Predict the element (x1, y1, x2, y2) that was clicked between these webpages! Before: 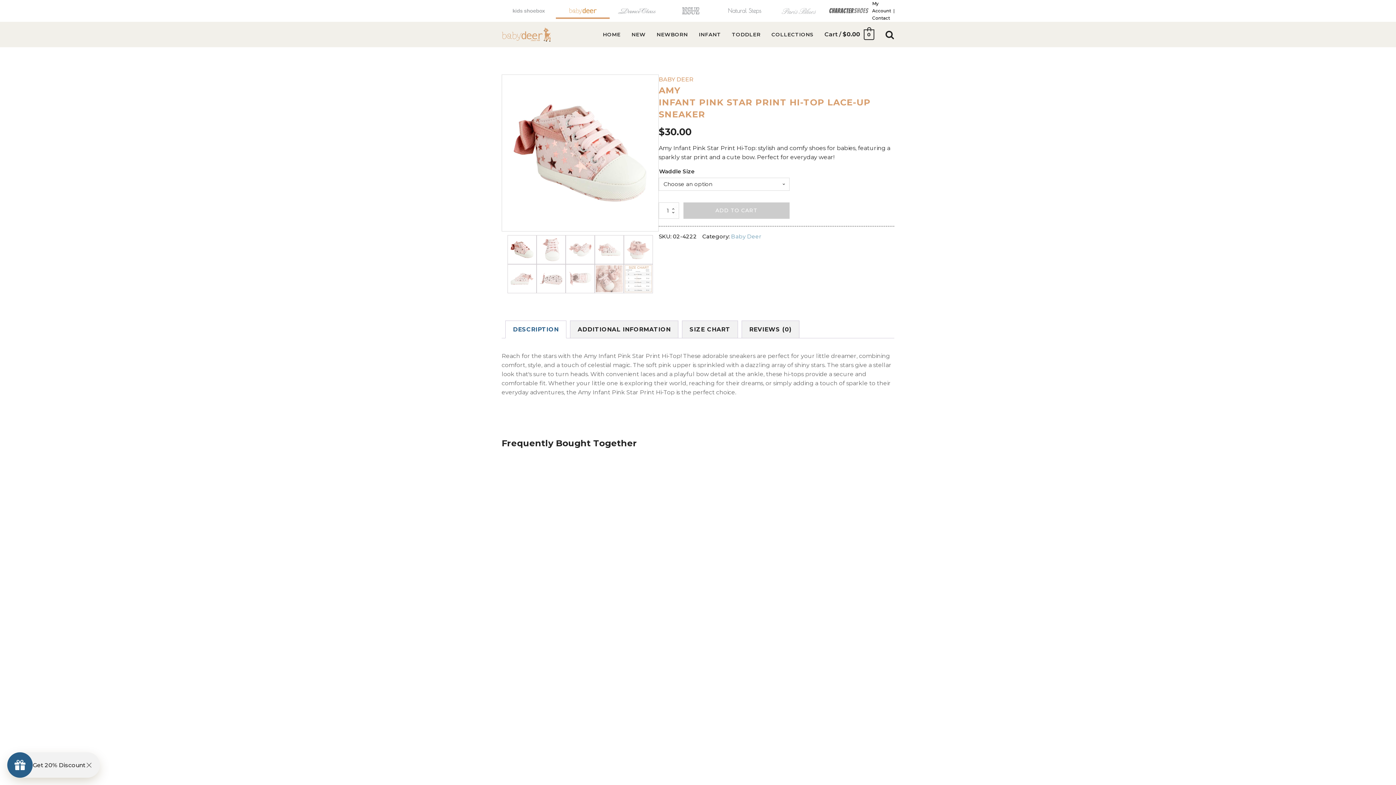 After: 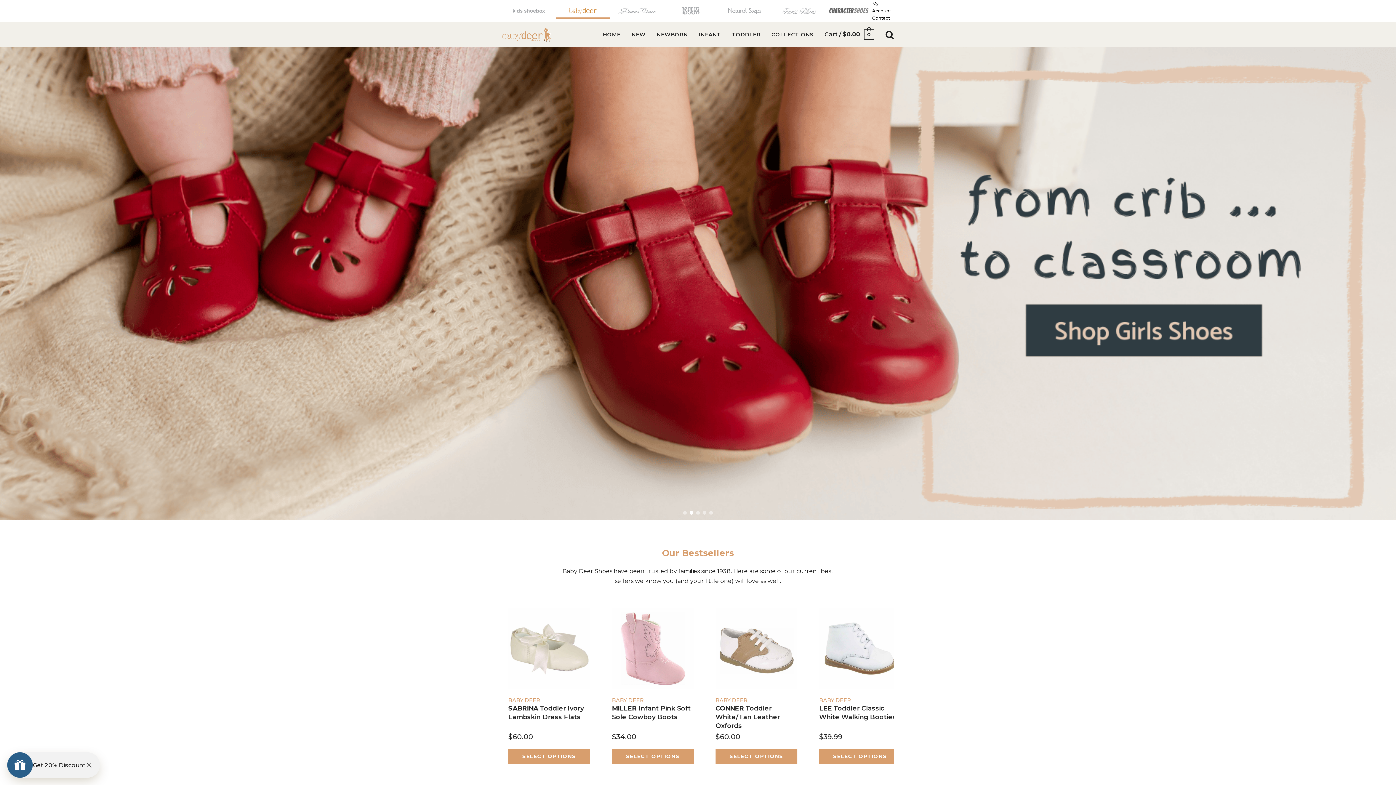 Action: bbox: (501, 27, 551, 41)